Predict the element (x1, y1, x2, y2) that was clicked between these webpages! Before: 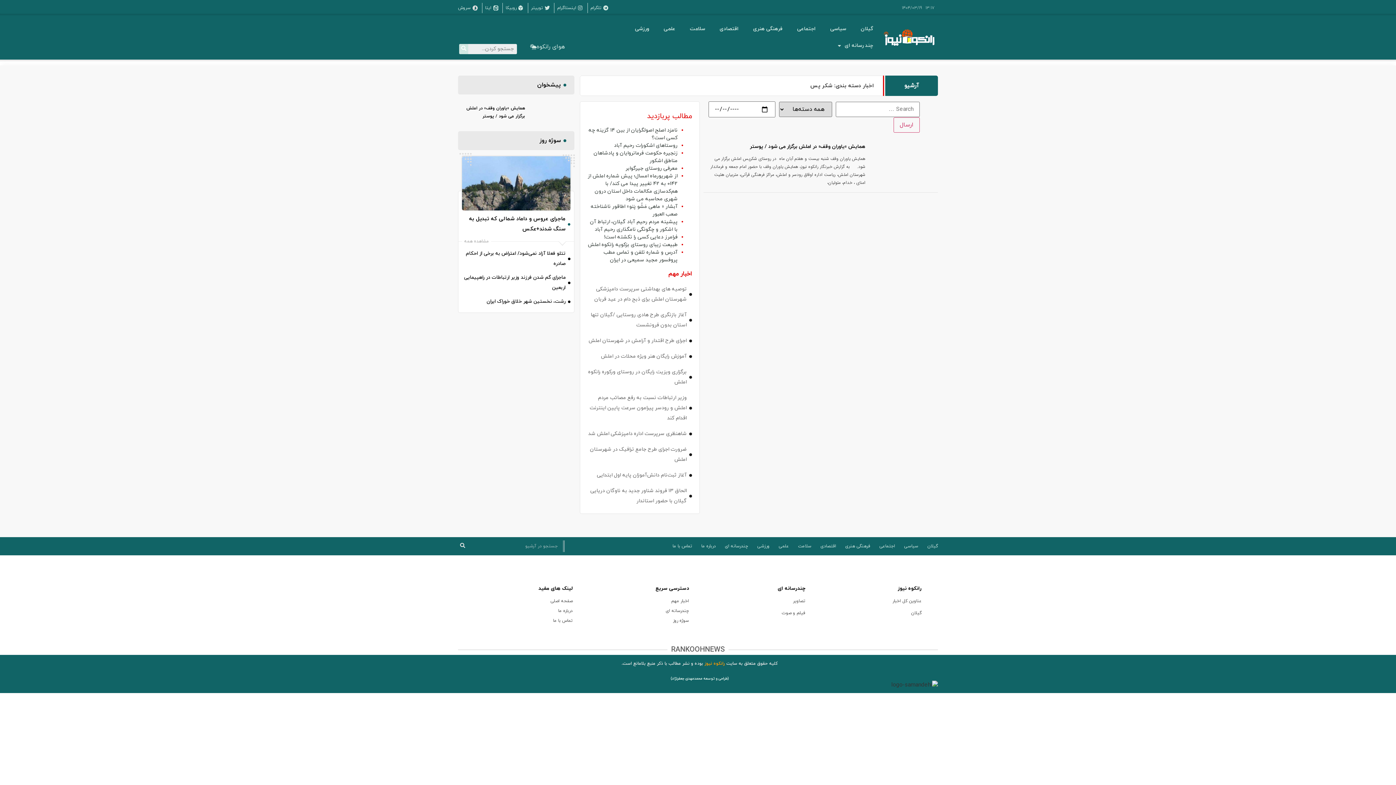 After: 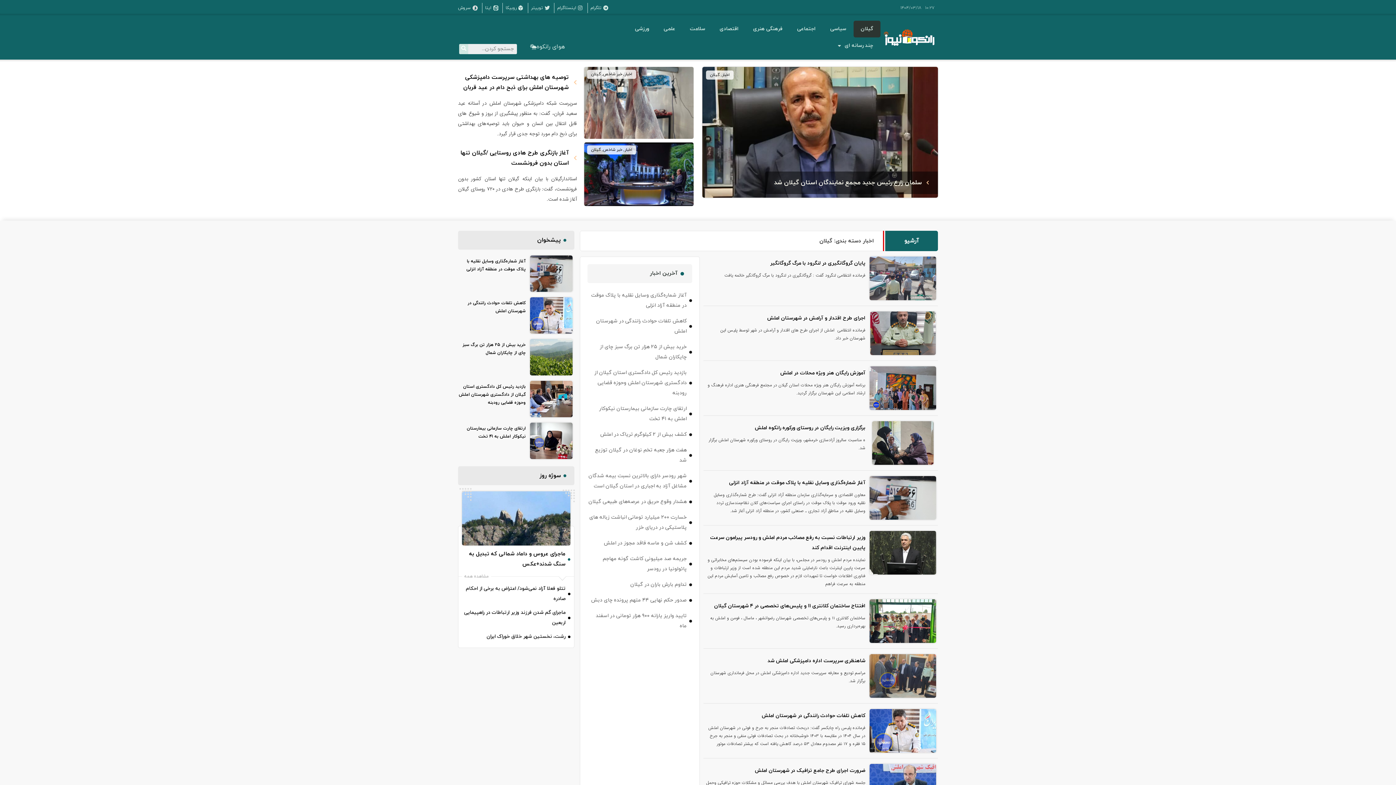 Action: bbox: (927, 540, 938, 552) label: گیلان